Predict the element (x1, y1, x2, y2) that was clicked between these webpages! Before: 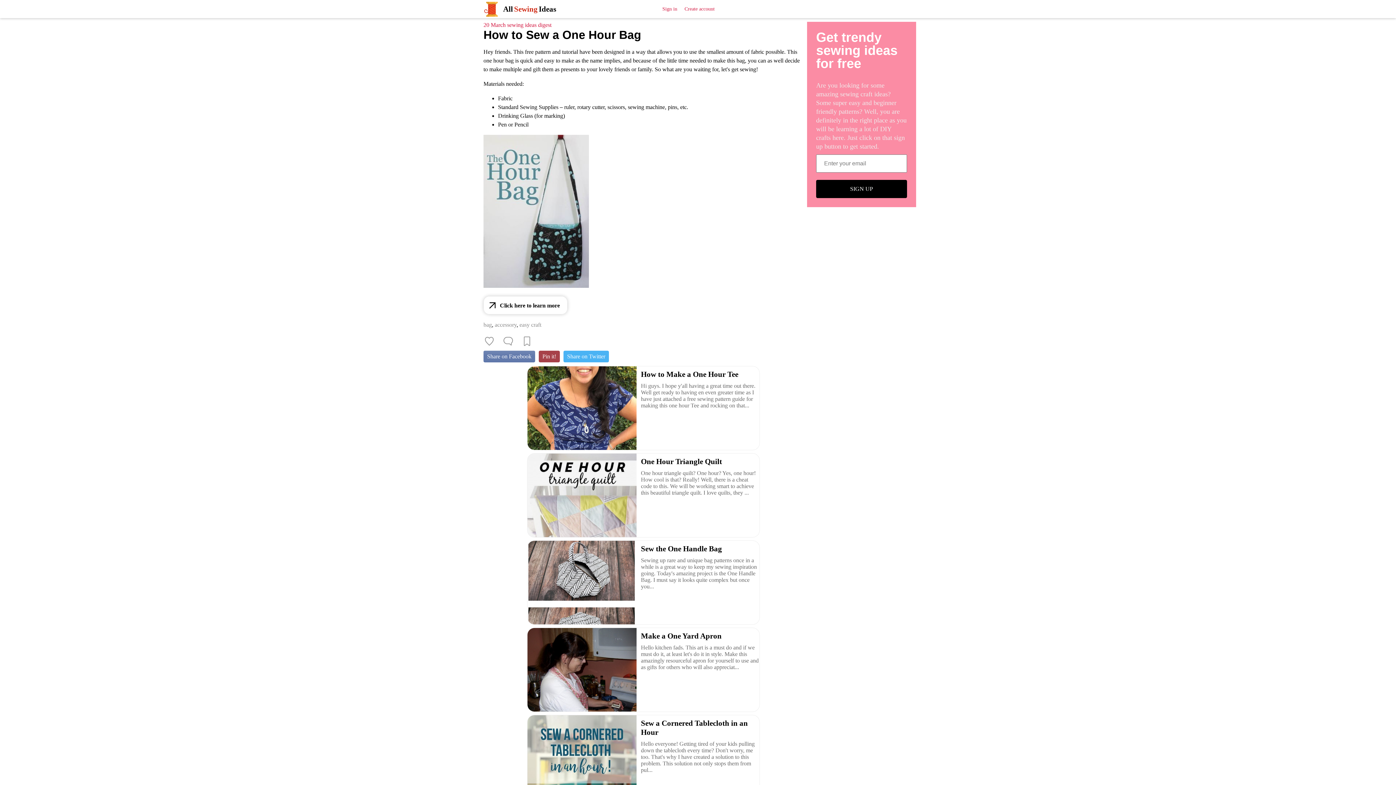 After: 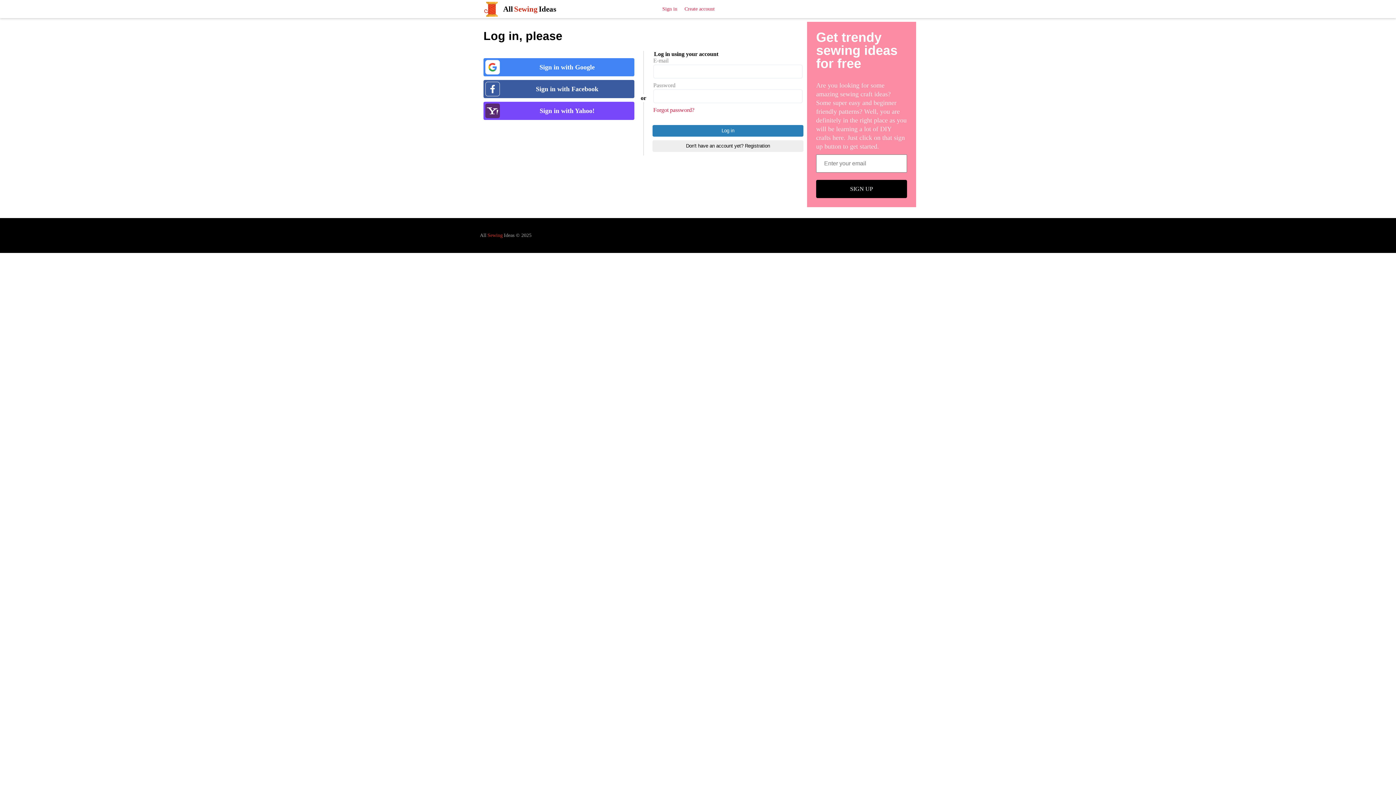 Action: label: Sign in bbox: (658, 0, 681, 18)